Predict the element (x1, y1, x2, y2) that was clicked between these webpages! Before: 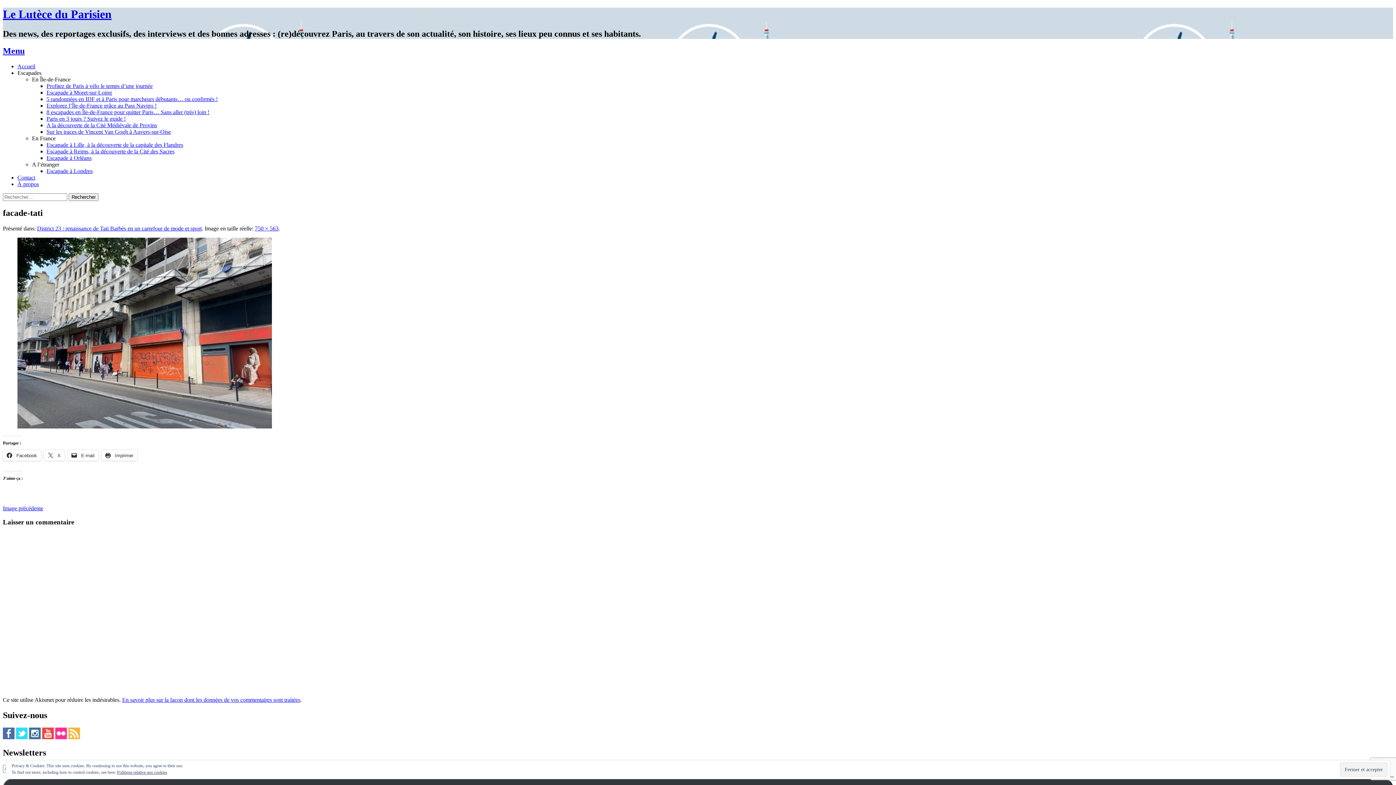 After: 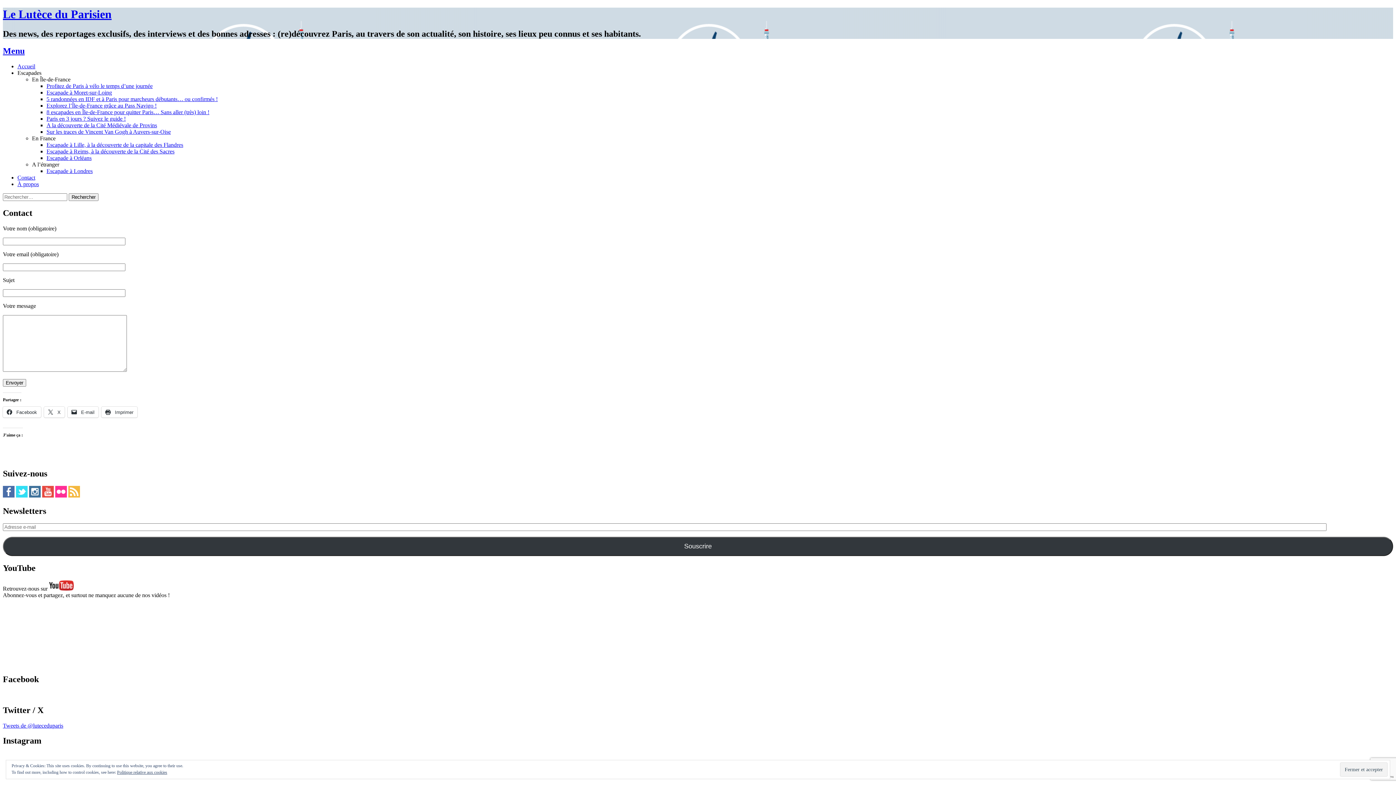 Action: bbox: (17, 174, 35, 180) label: Contact